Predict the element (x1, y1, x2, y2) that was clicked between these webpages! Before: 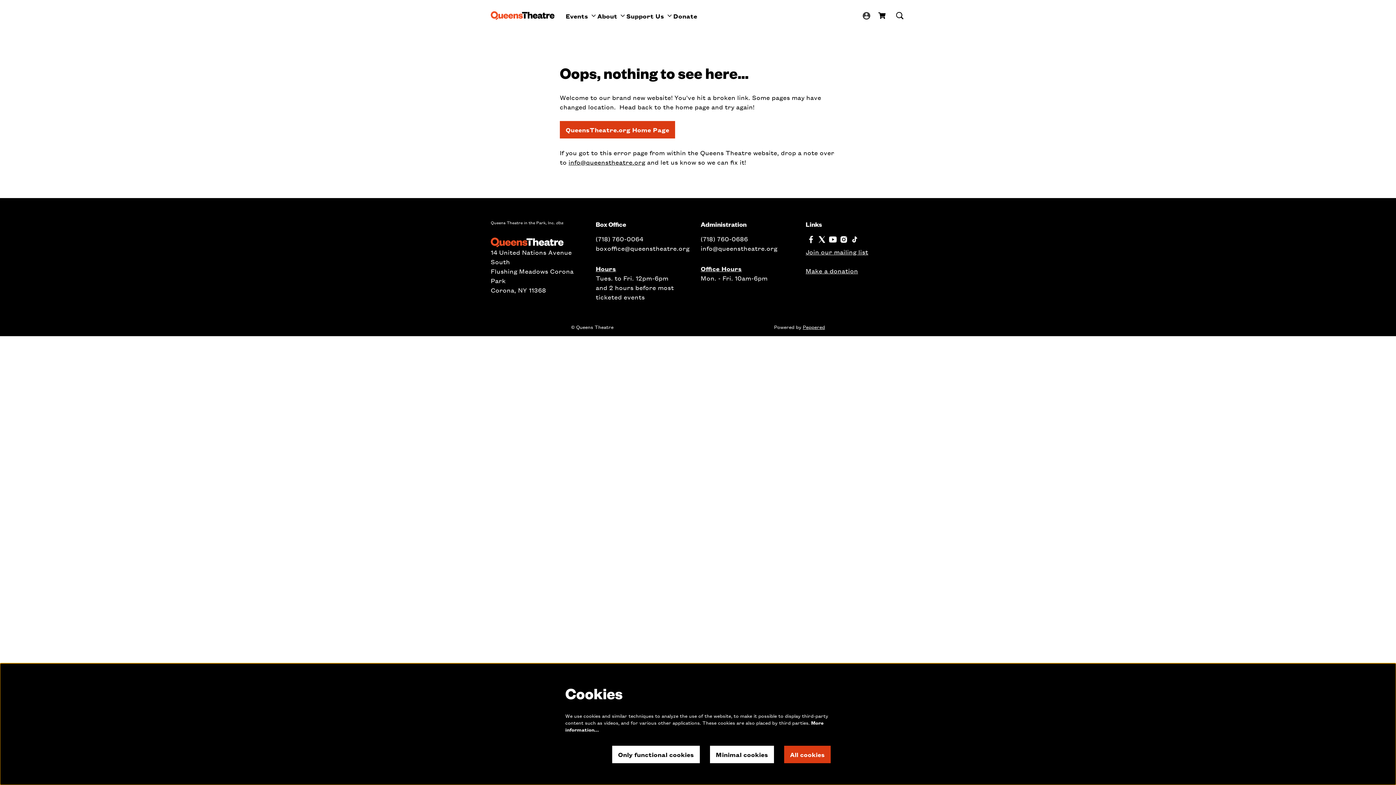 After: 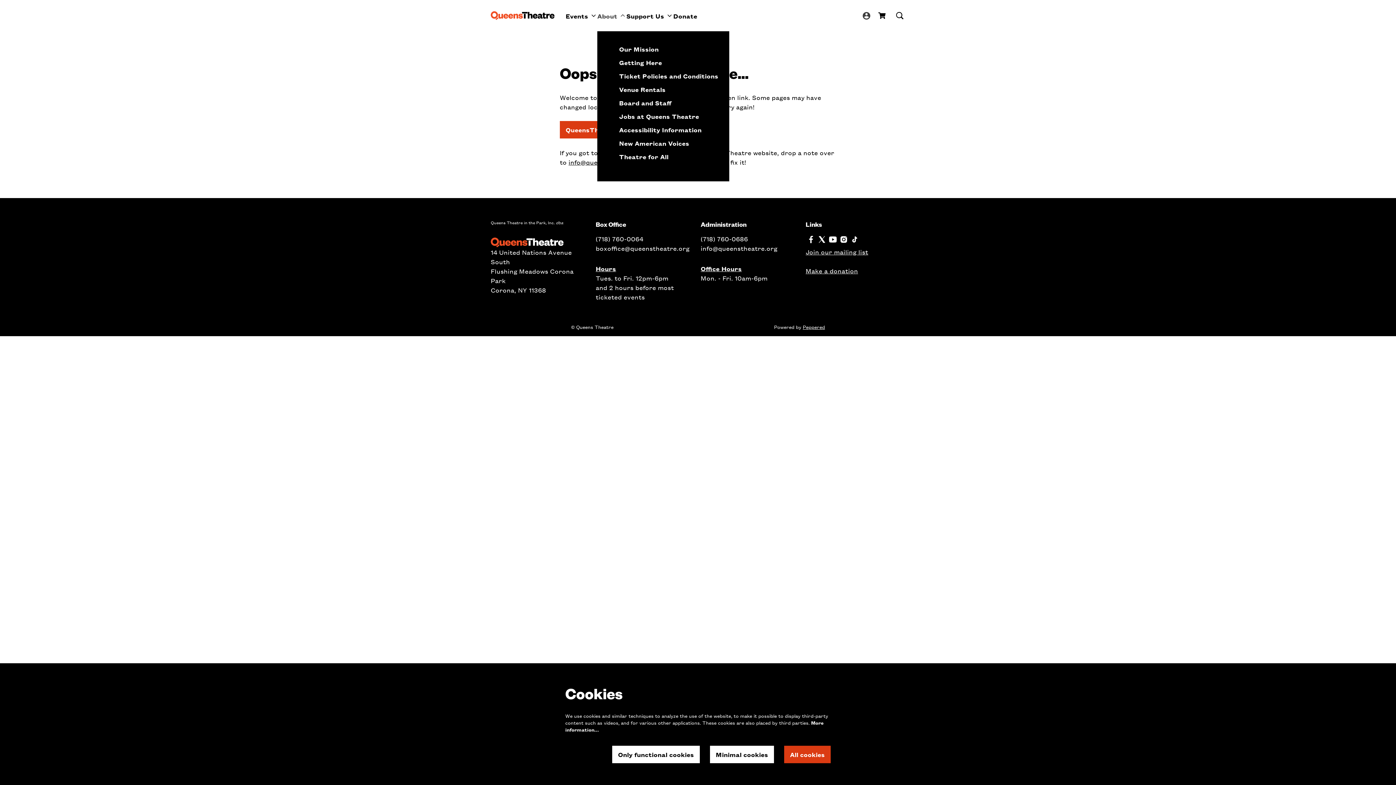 Action: label: About bbox: (597, 11, 626, 20)